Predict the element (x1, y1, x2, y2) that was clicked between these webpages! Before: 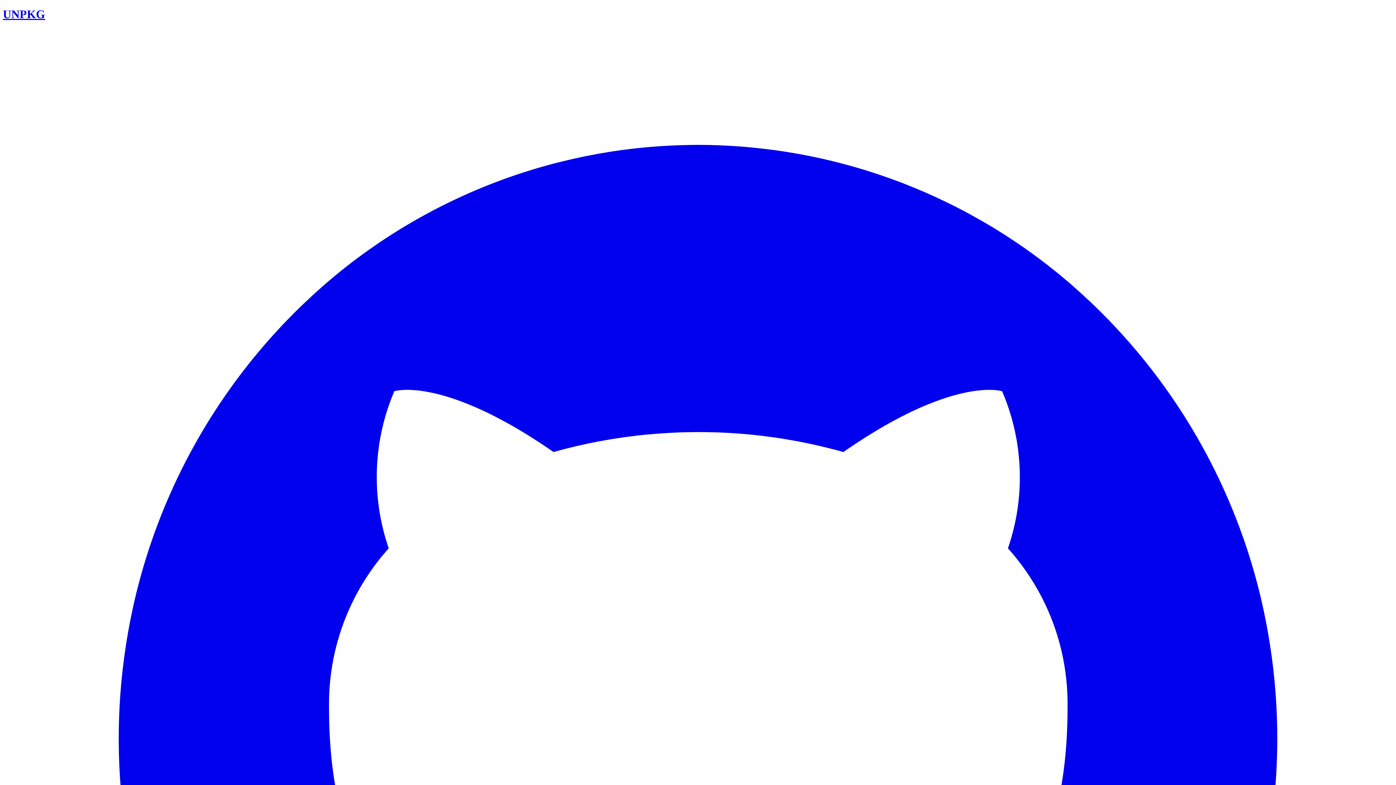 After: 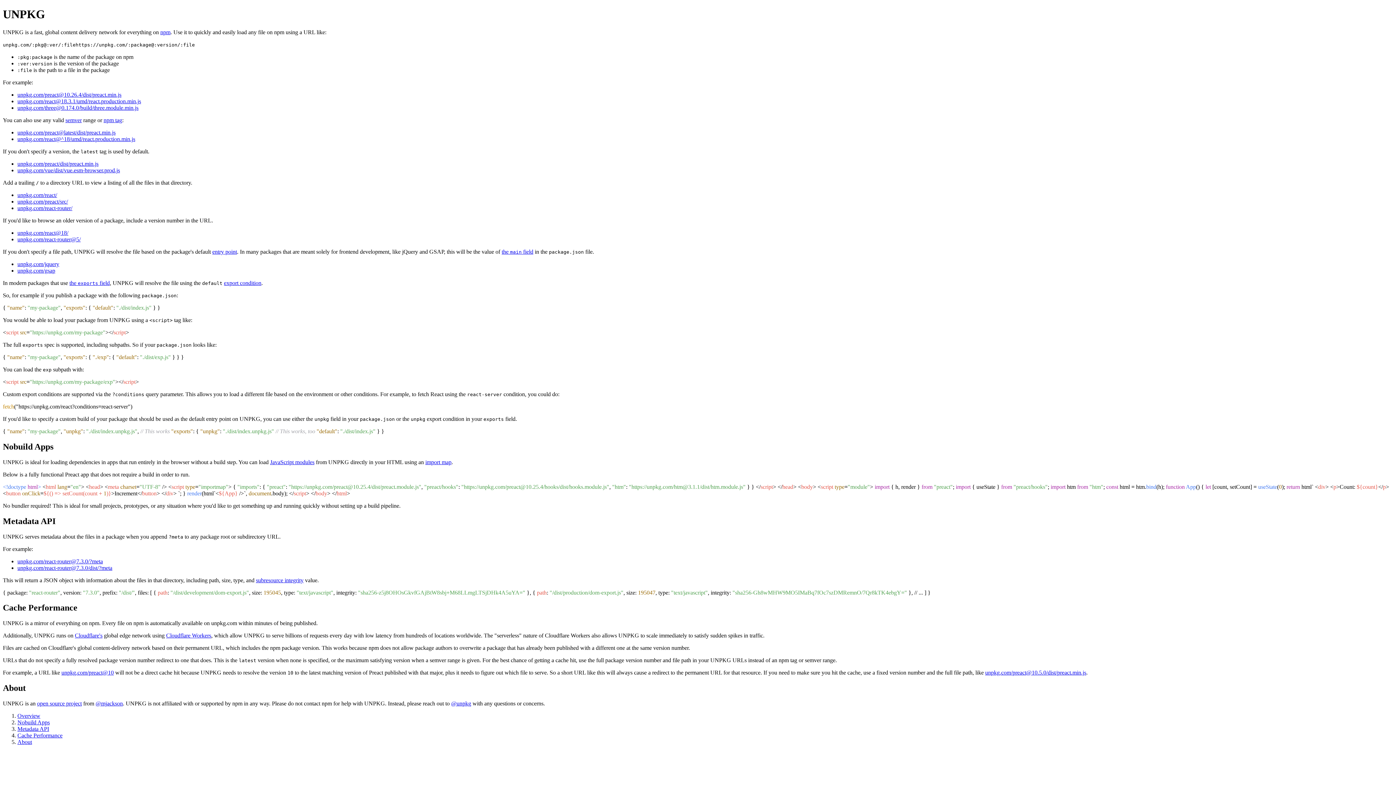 Action: label: UNPKG bbox: (2, 7, 45, 20)